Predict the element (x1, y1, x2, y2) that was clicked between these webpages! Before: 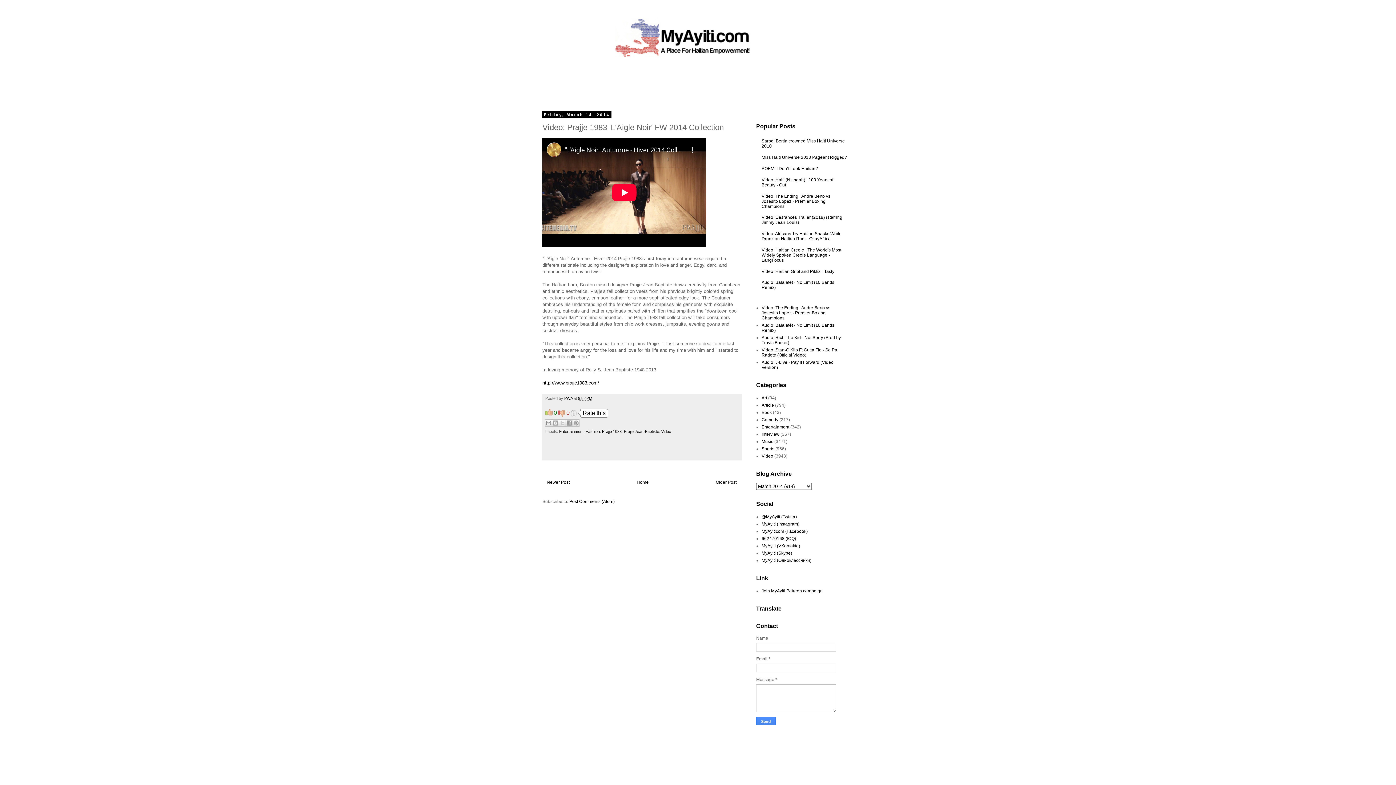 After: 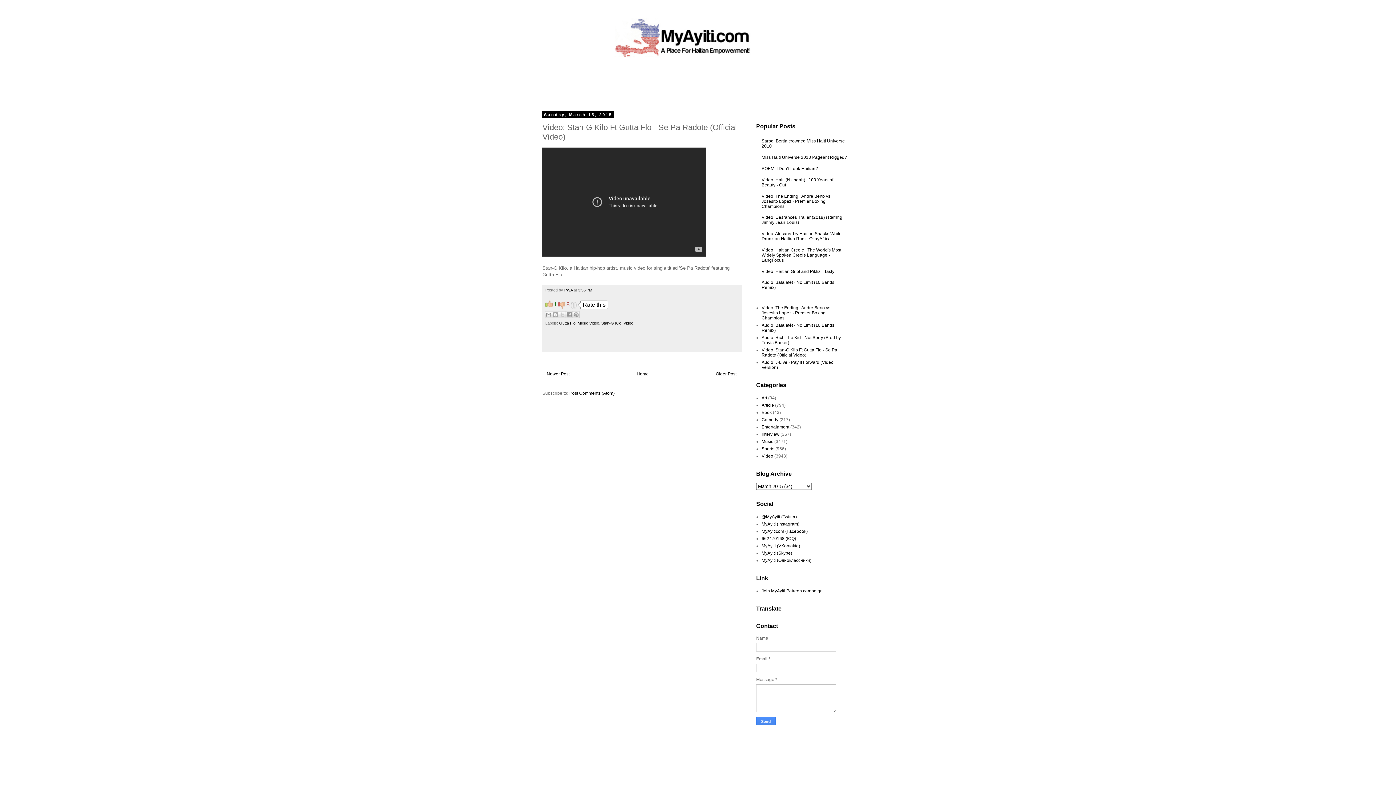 Action: bbox: (761, 347, 837, 357) label: Video: Stan-G Kilo Ft Gutta Flo - Se Pa Radote (Official Video)